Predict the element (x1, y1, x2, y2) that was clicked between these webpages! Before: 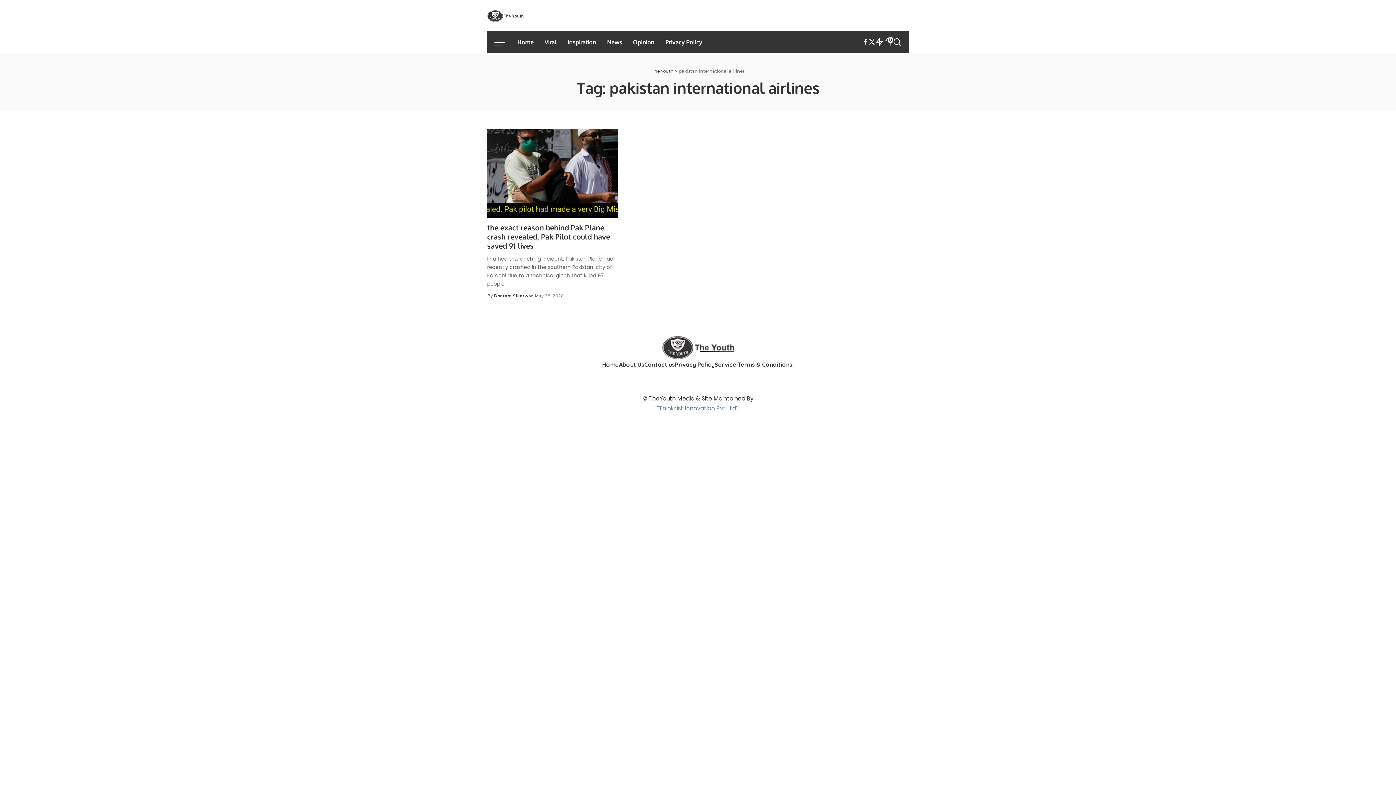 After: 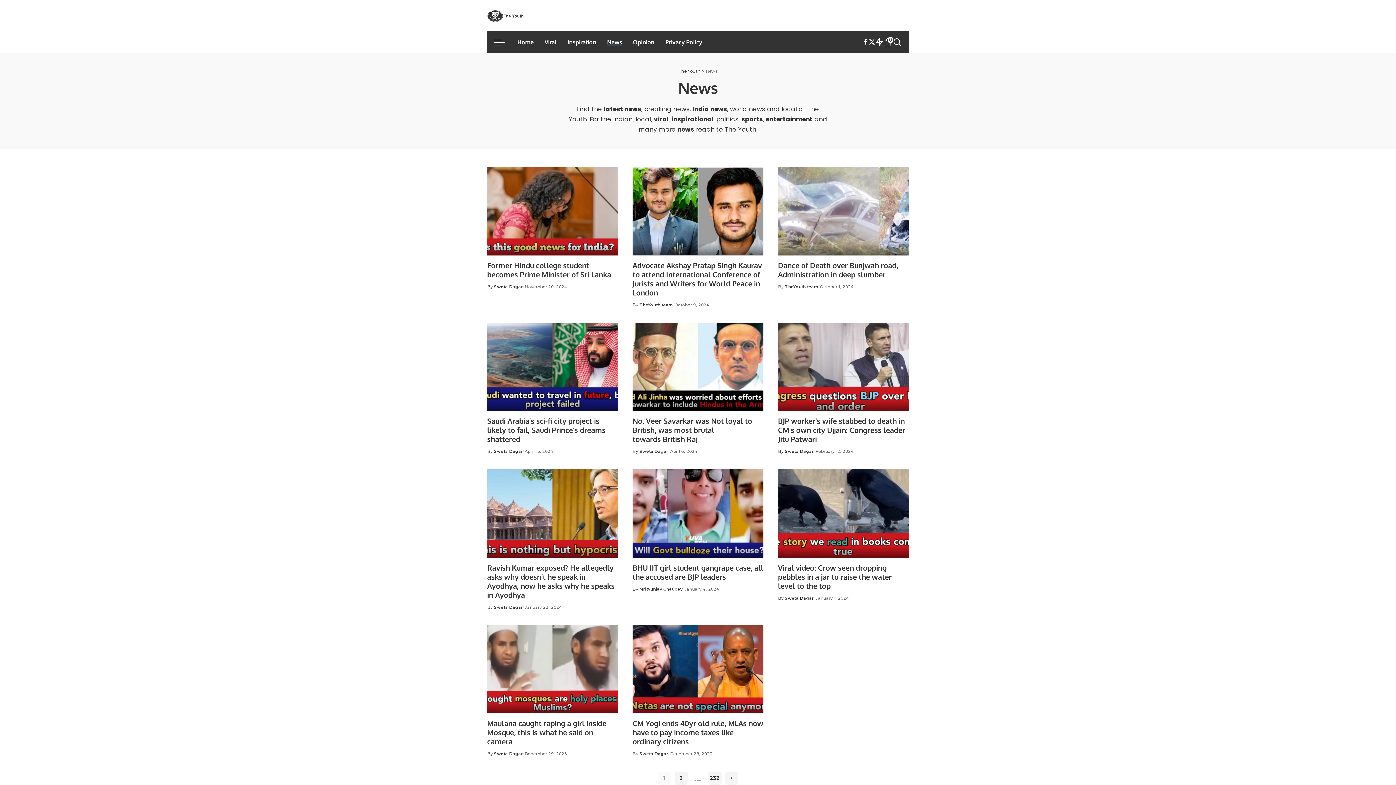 Action: bbox: (601, 31, 627, 53) label: News